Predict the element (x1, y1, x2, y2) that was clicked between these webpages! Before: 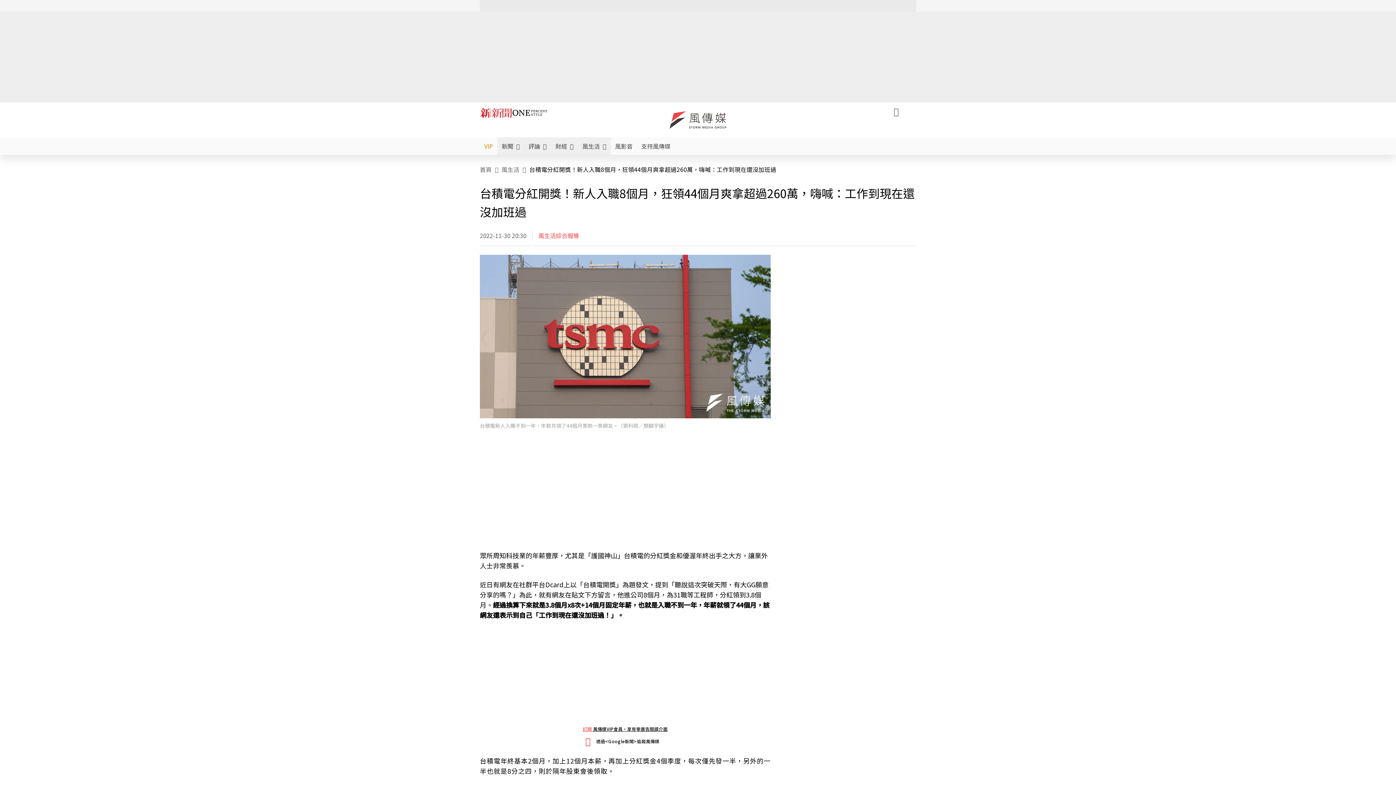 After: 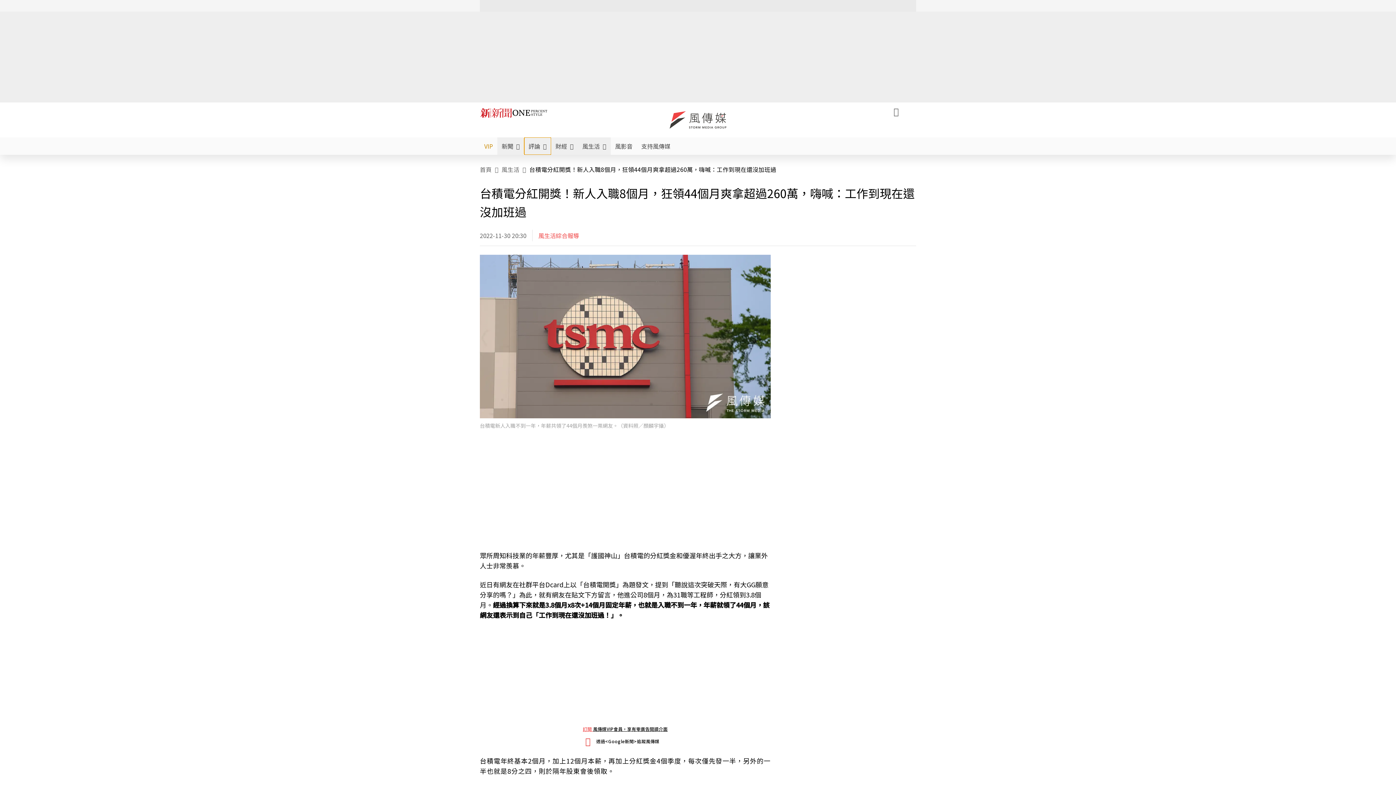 Action: bbox: (524, 137, 551, 154) label: 評論